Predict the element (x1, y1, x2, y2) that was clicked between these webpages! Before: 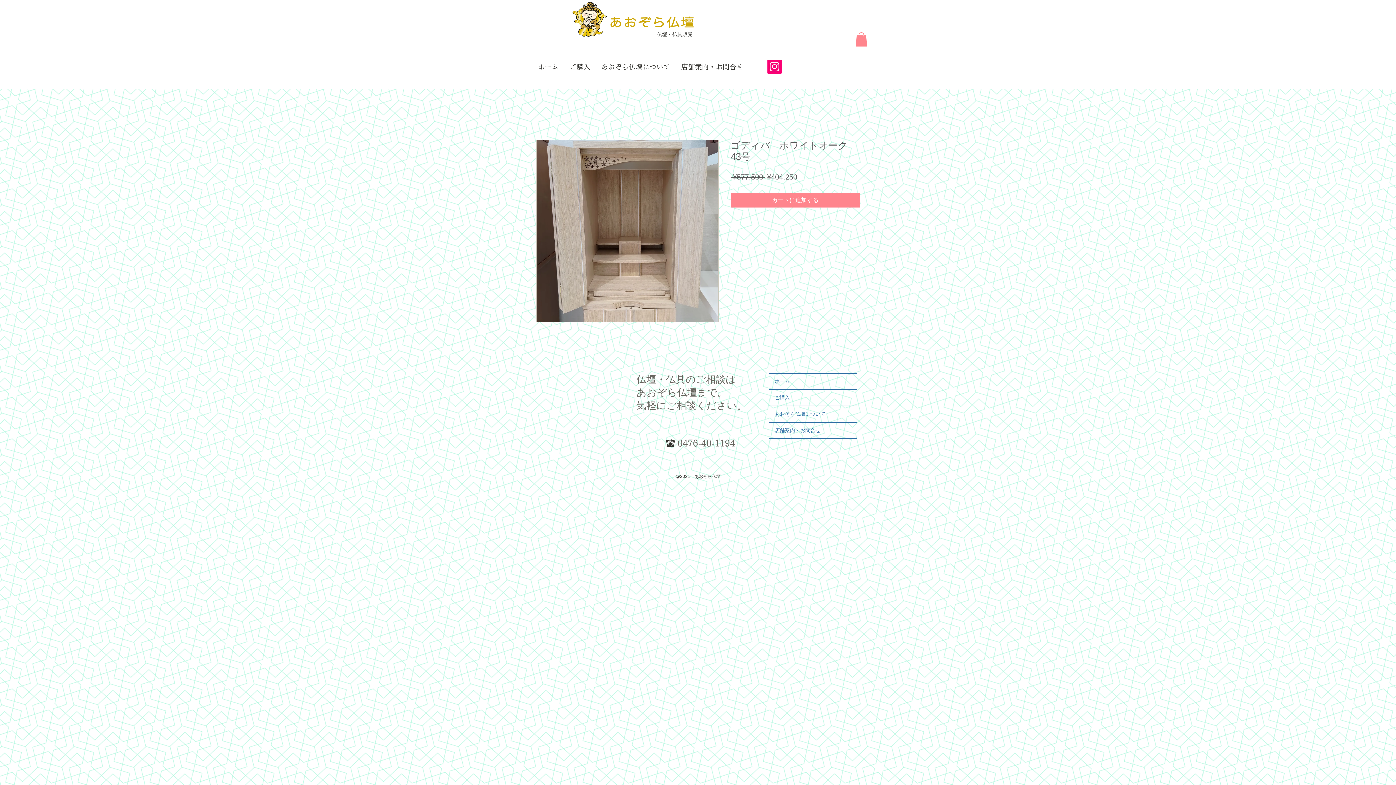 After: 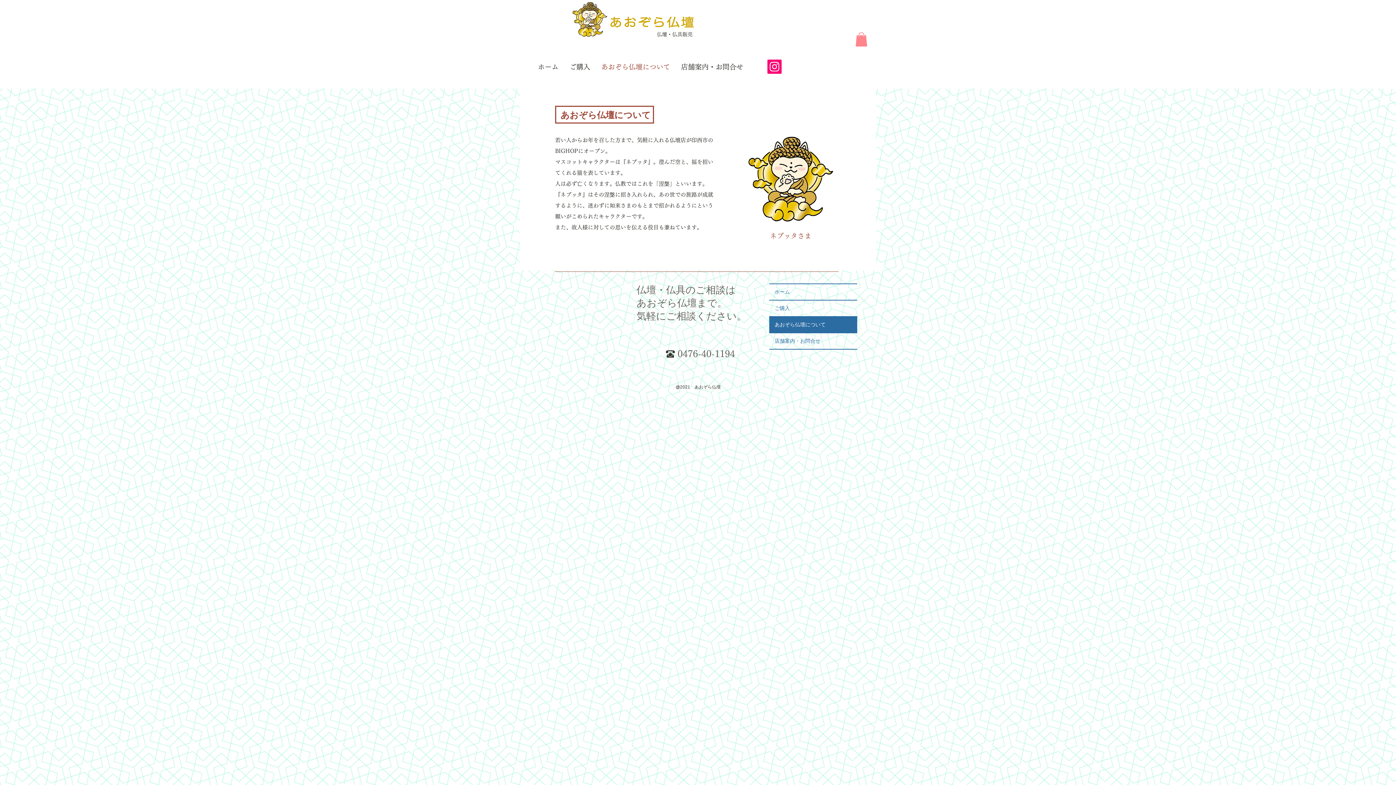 Action: label: あおぞら仏壇について bbox: (769, 406, 857, 422)